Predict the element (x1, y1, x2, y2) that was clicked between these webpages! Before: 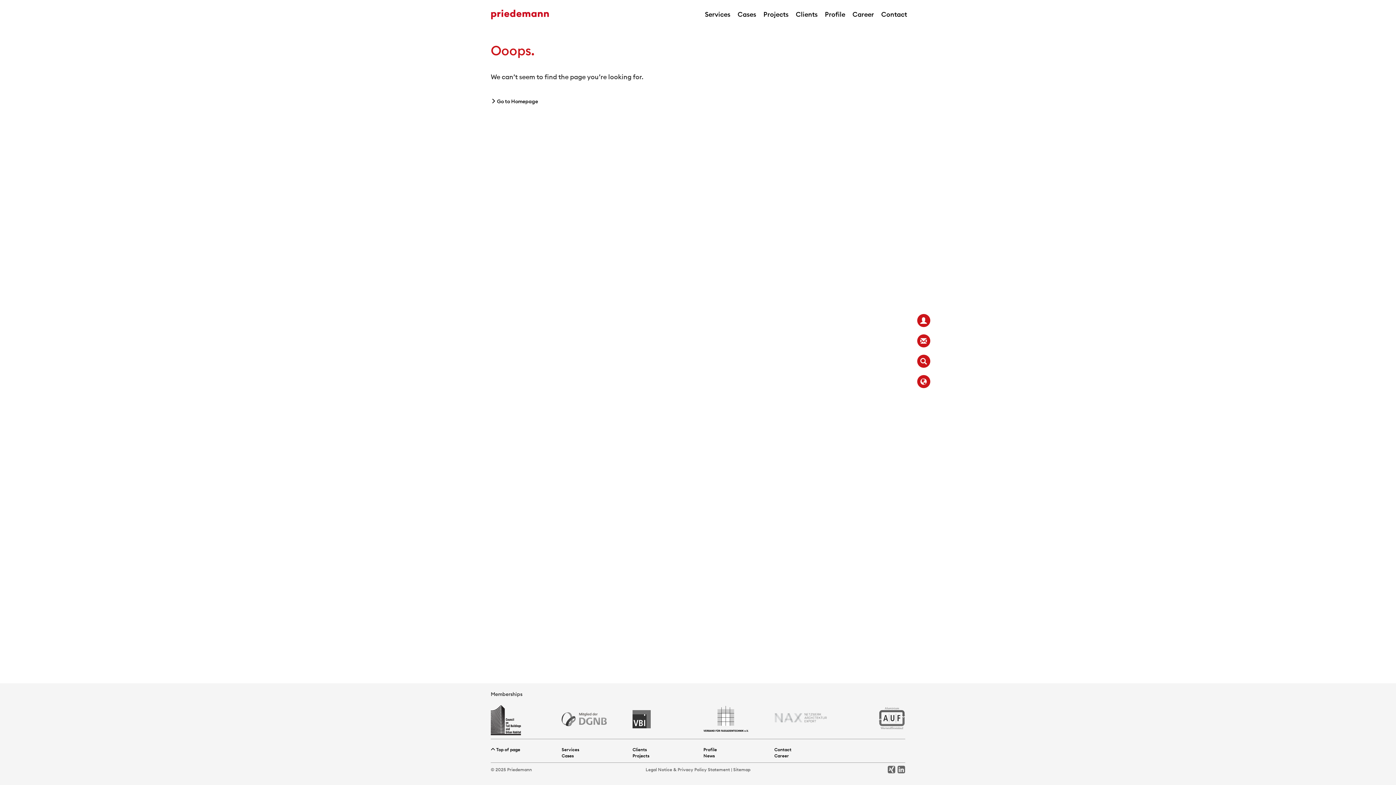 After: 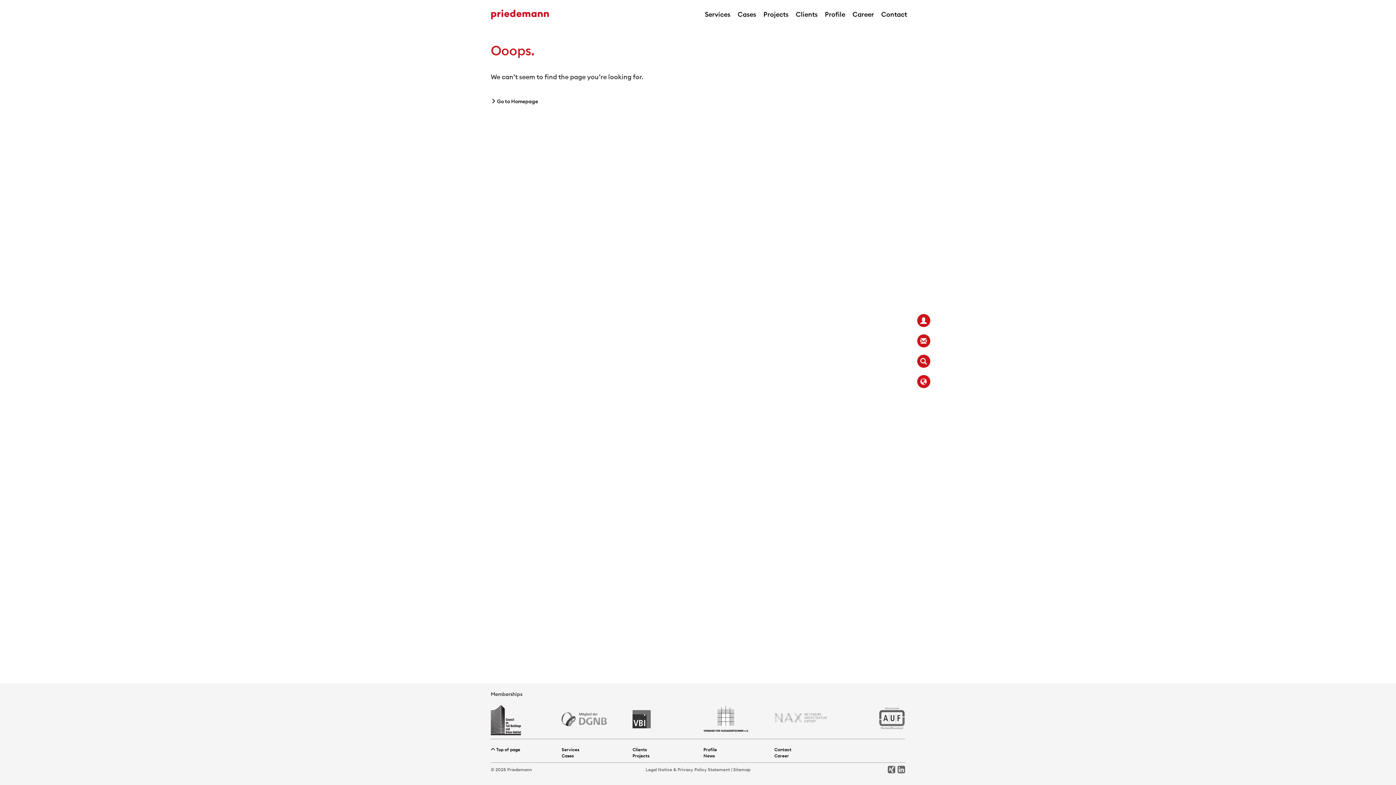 Action: bbox: (561, 712, 606, 718)